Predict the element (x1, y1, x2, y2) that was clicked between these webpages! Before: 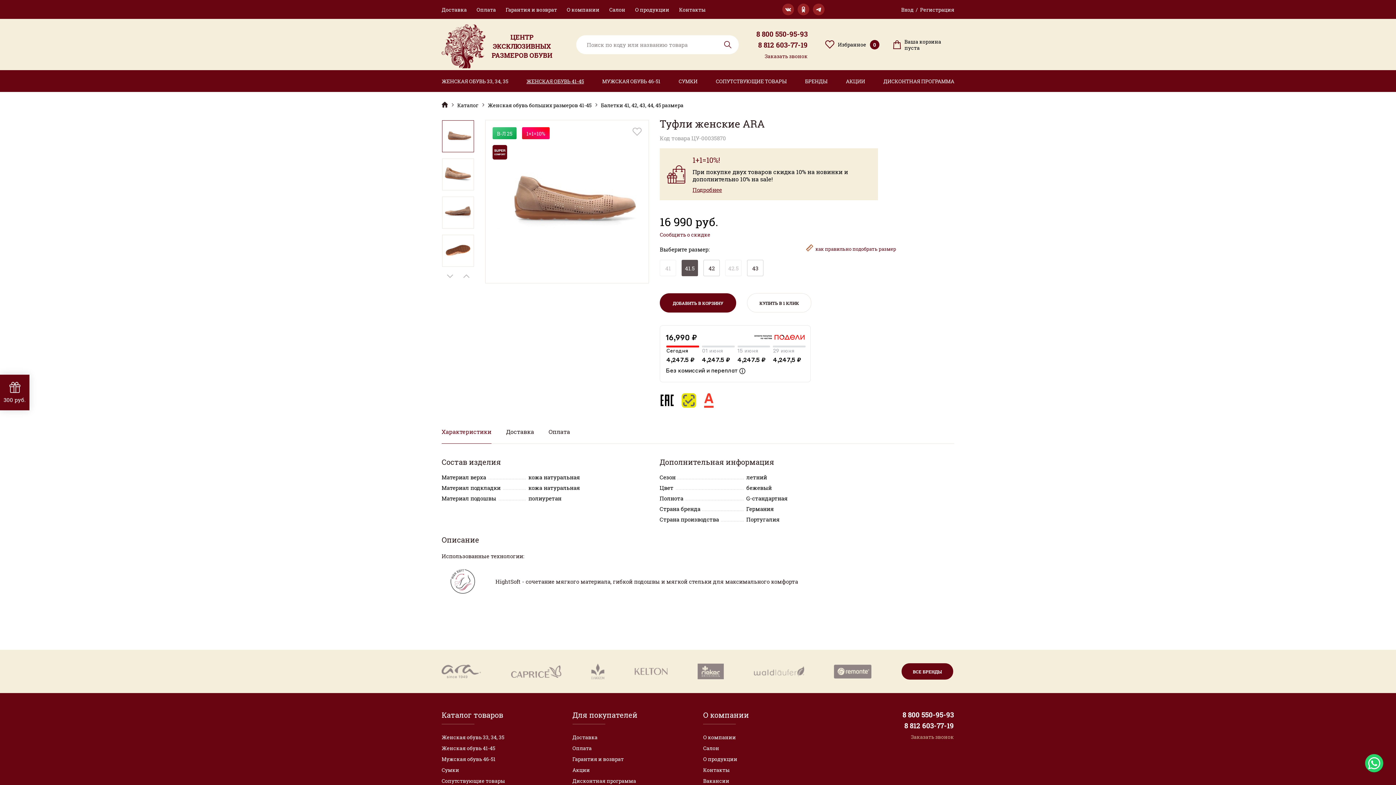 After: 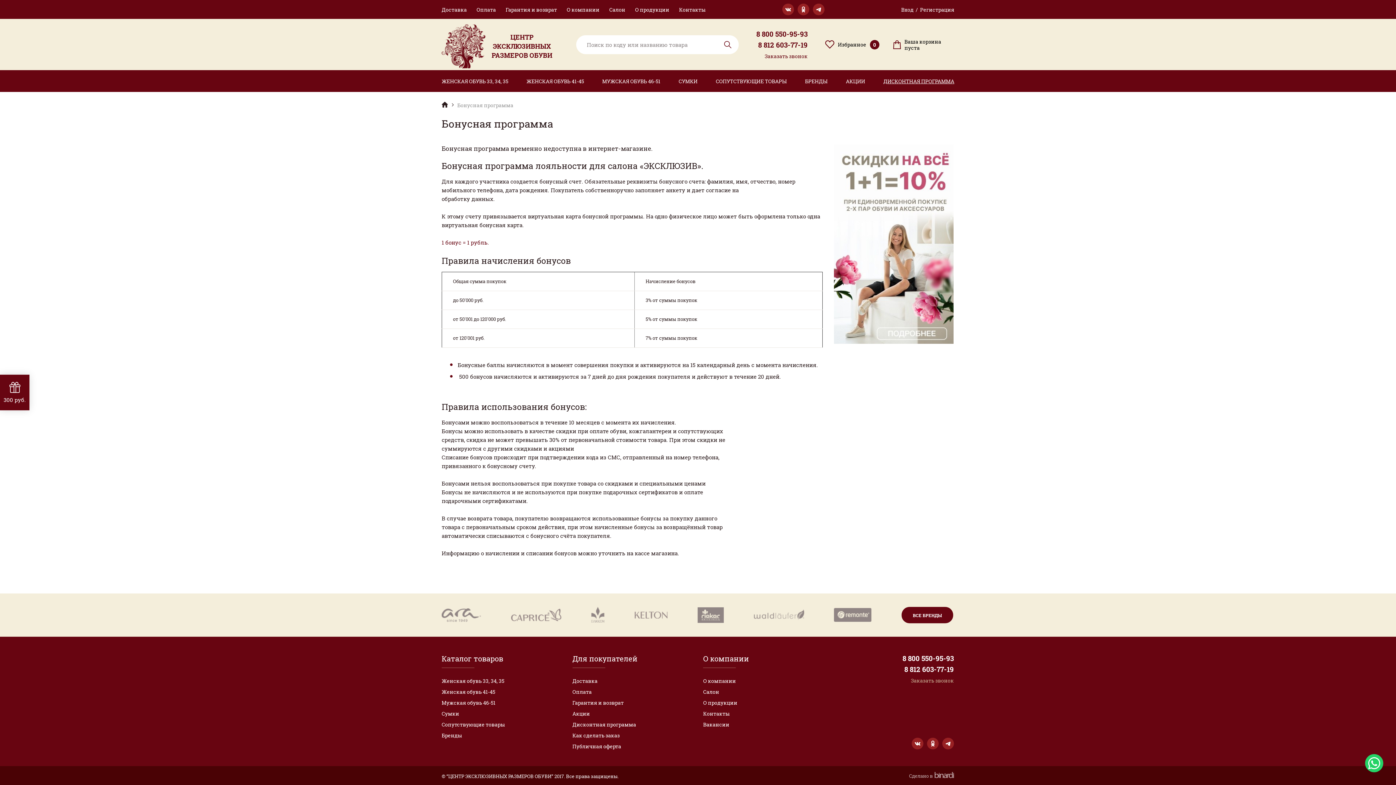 Action: bbox: (572, 777, 636, 784) label: Дисконтная программа